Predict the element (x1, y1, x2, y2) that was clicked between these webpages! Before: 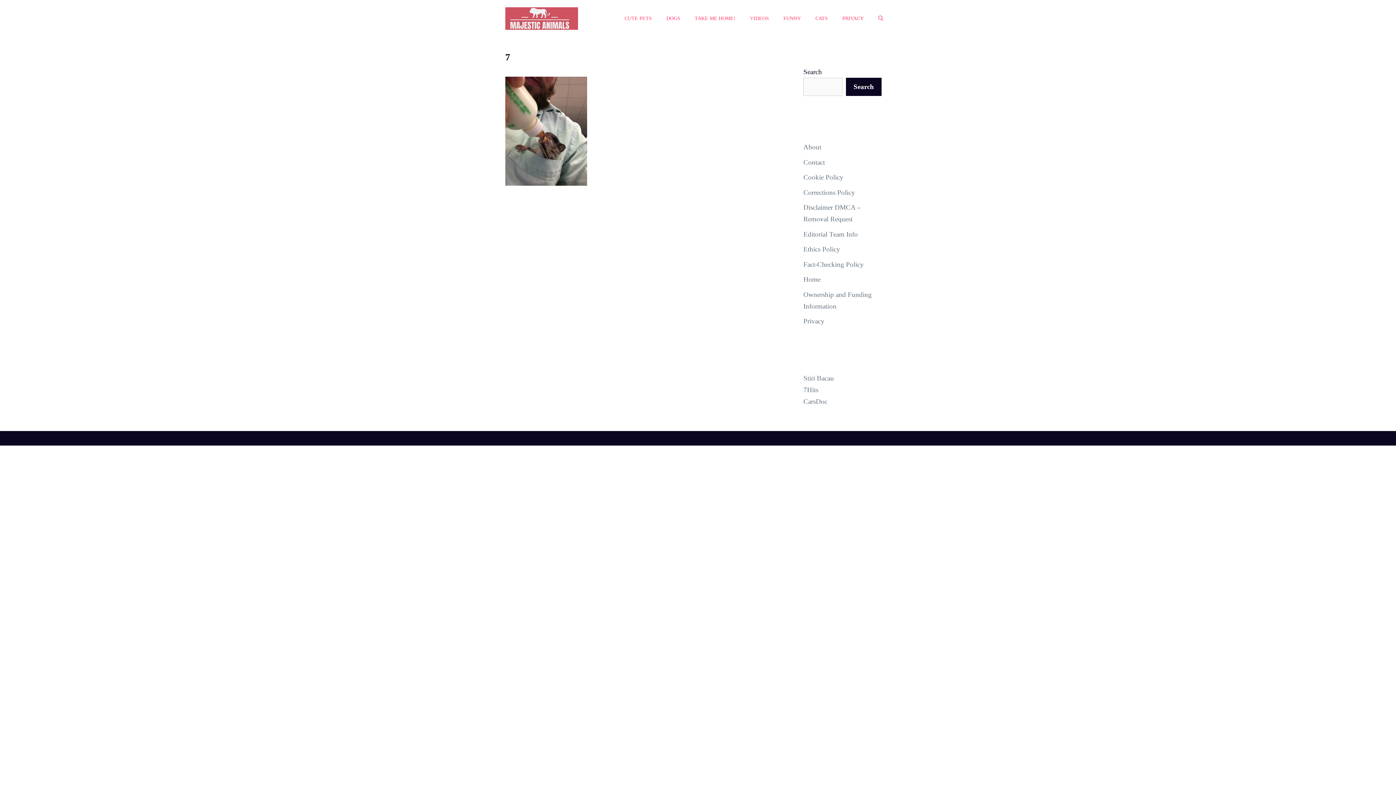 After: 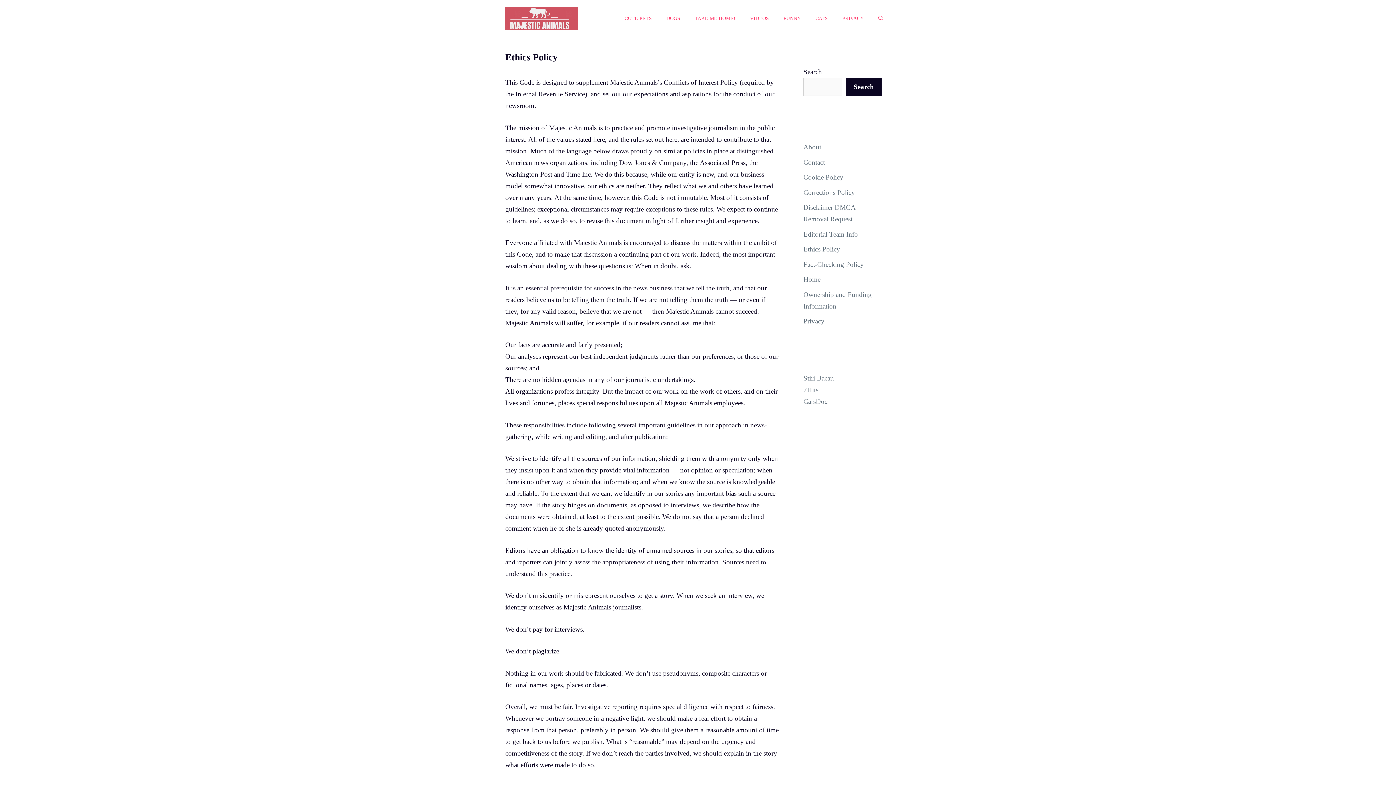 Action: bbox: (803, 245, 840, 253) label: Ethics Policy